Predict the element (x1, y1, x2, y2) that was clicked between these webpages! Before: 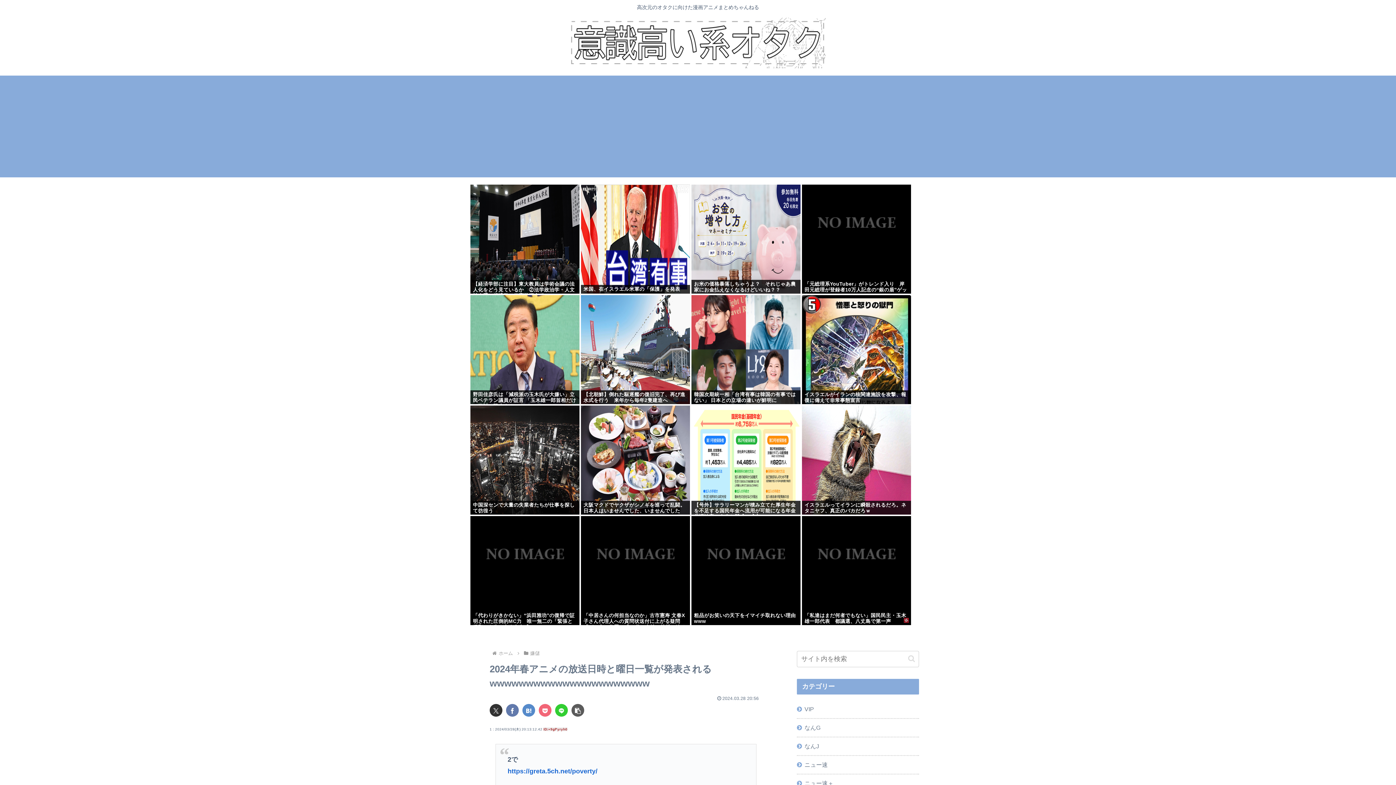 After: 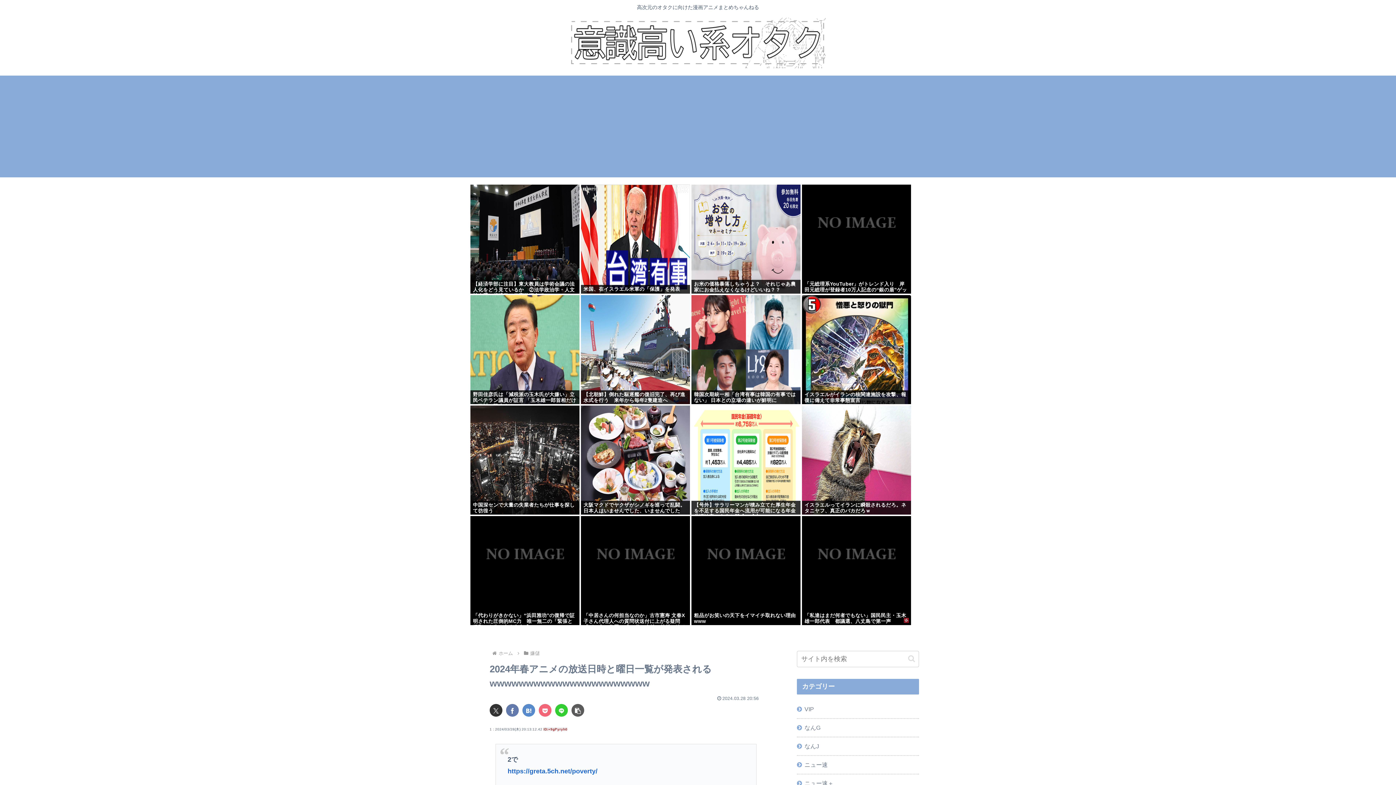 Action: label: 「私達はまだ何者でもない」国民民主・玉木雄一郎代表　都議選、八丈島で第一声 bbox: (802, 611, 911, 625)